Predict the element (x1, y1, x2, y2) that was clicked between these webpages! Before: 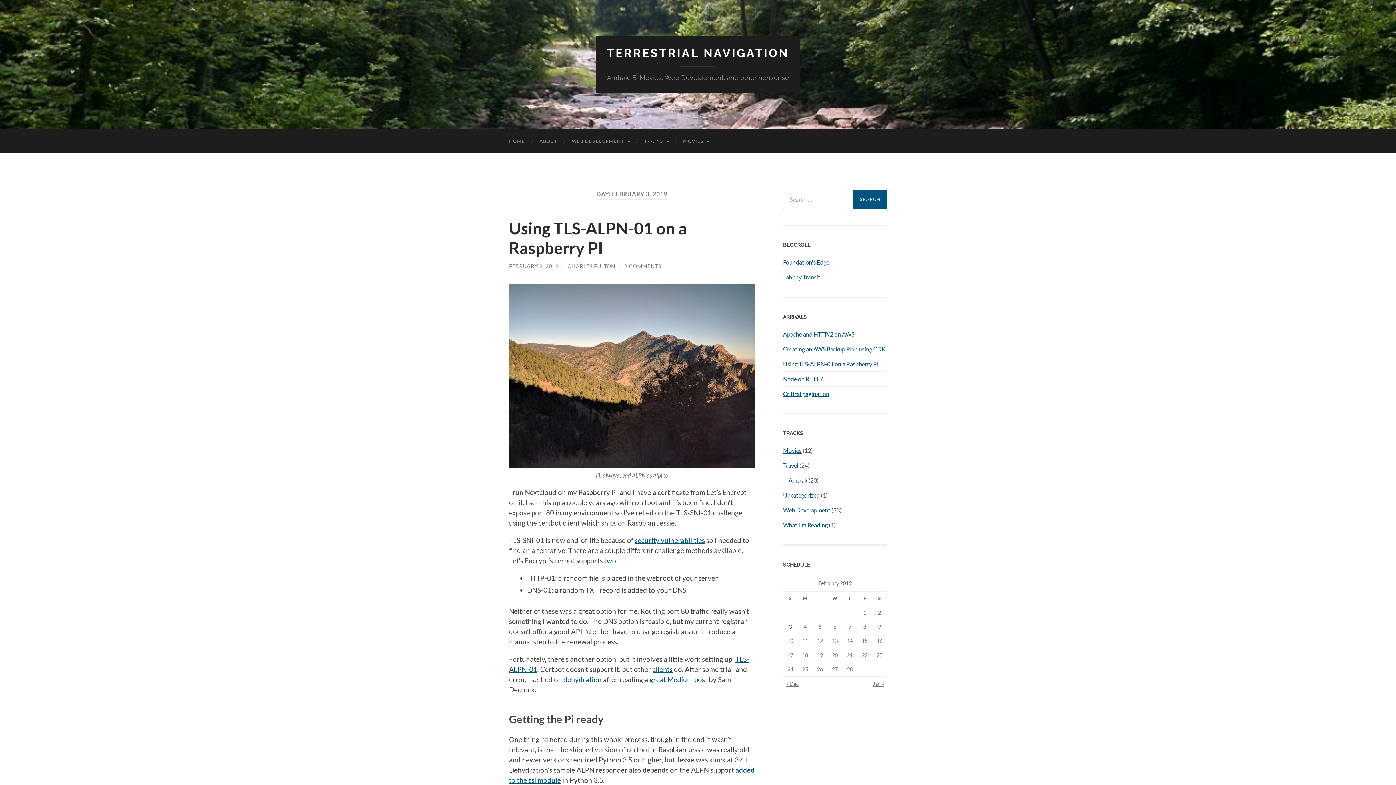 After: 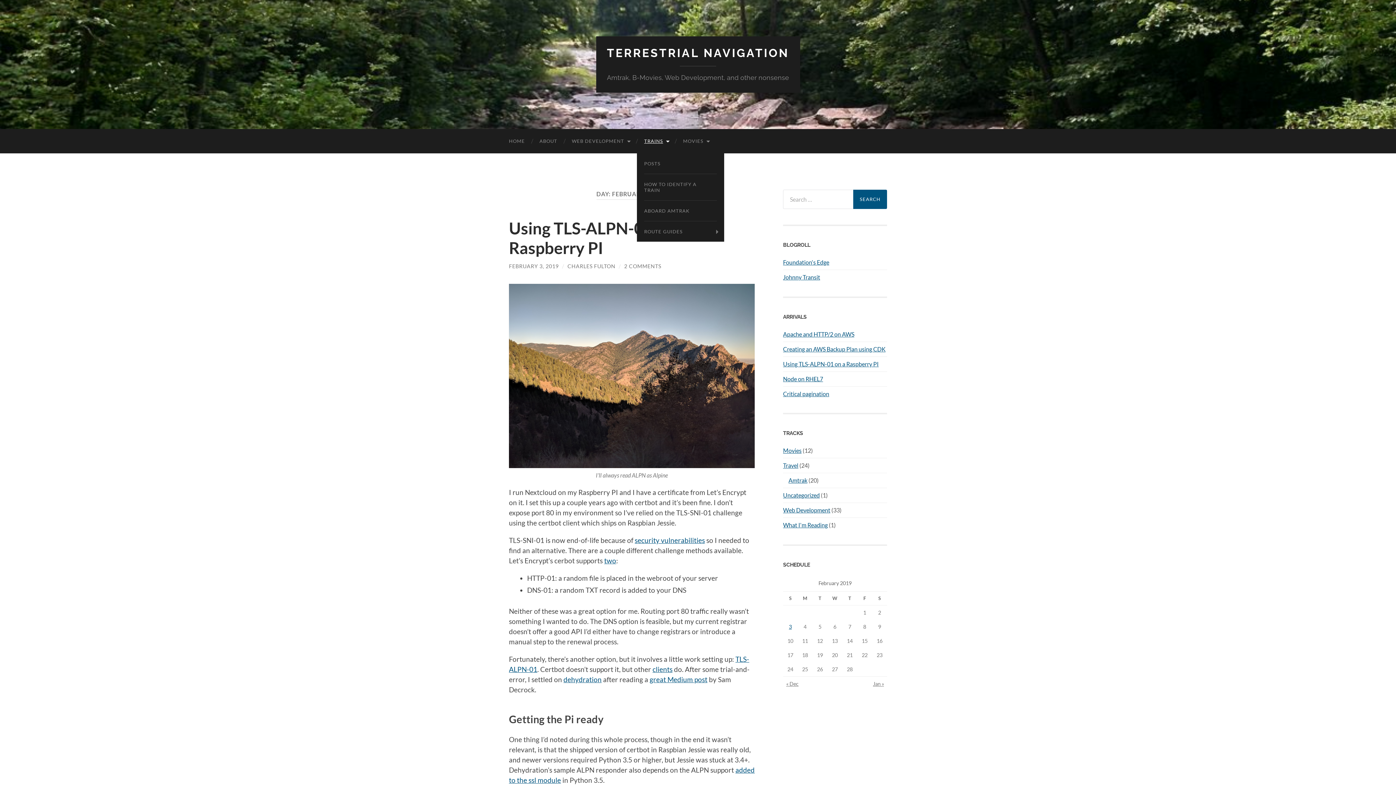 Action: bbox: (637, 129, 676, 153) label: TRAINS